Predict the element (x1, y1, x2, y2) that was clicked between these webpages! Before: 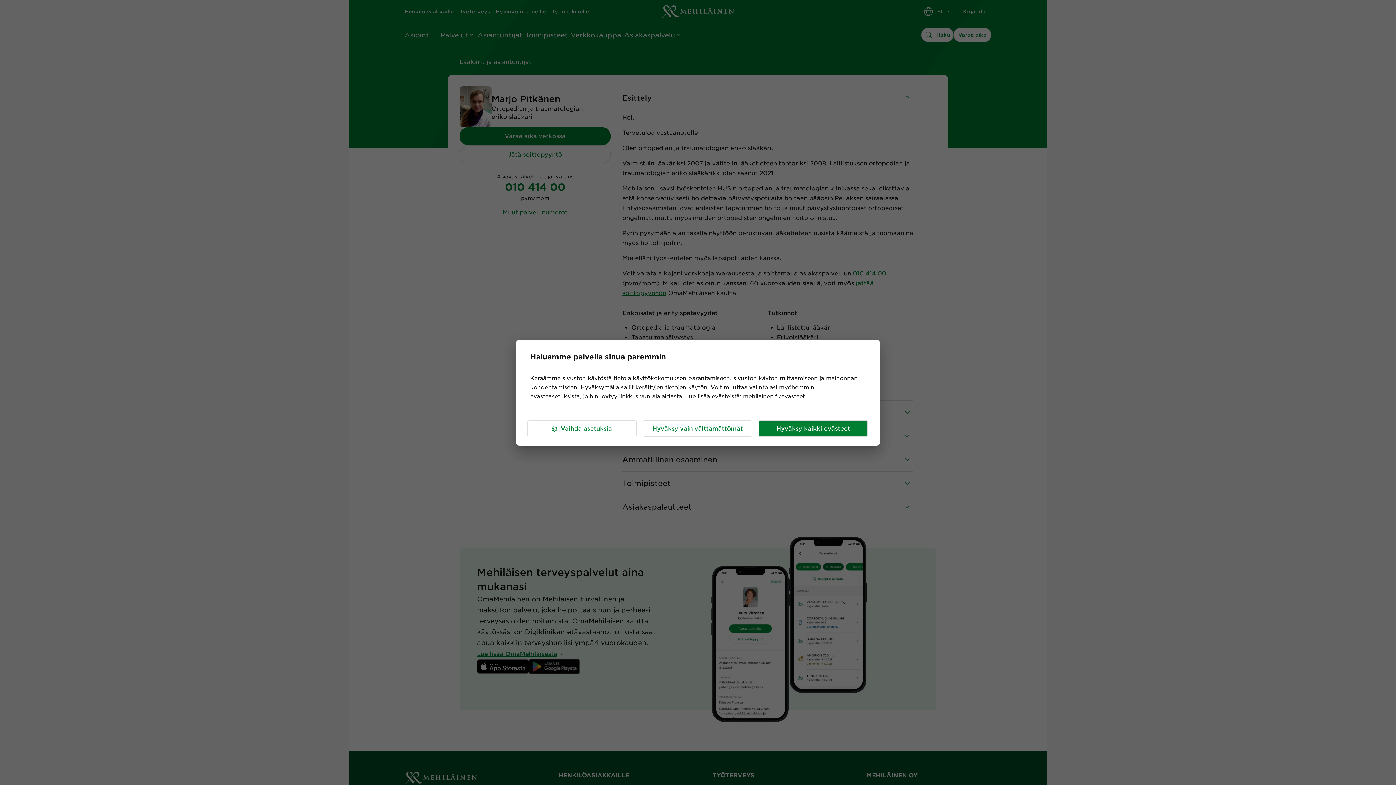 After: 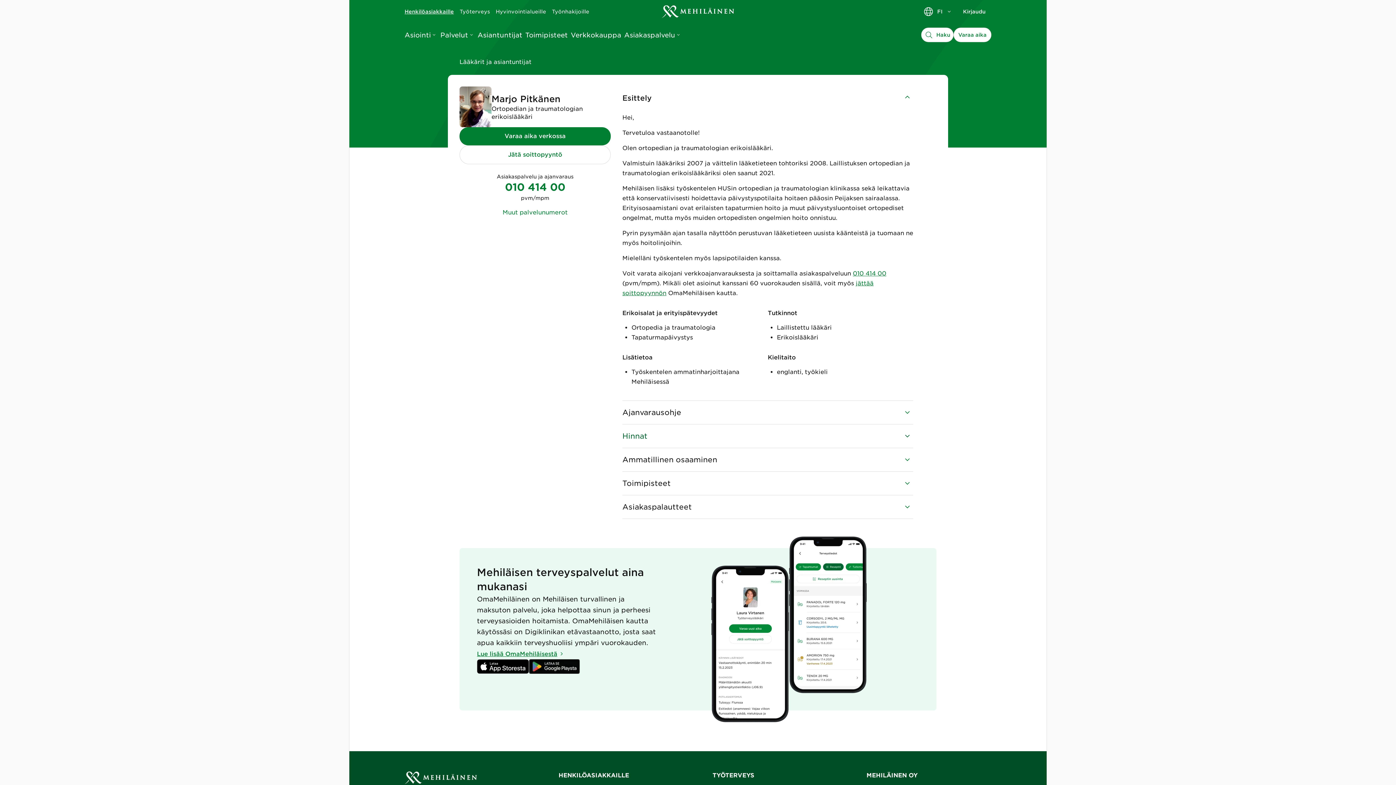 Action: label: Hyväksy kaikki evästeet bbox: (758, 420, 868, 437)